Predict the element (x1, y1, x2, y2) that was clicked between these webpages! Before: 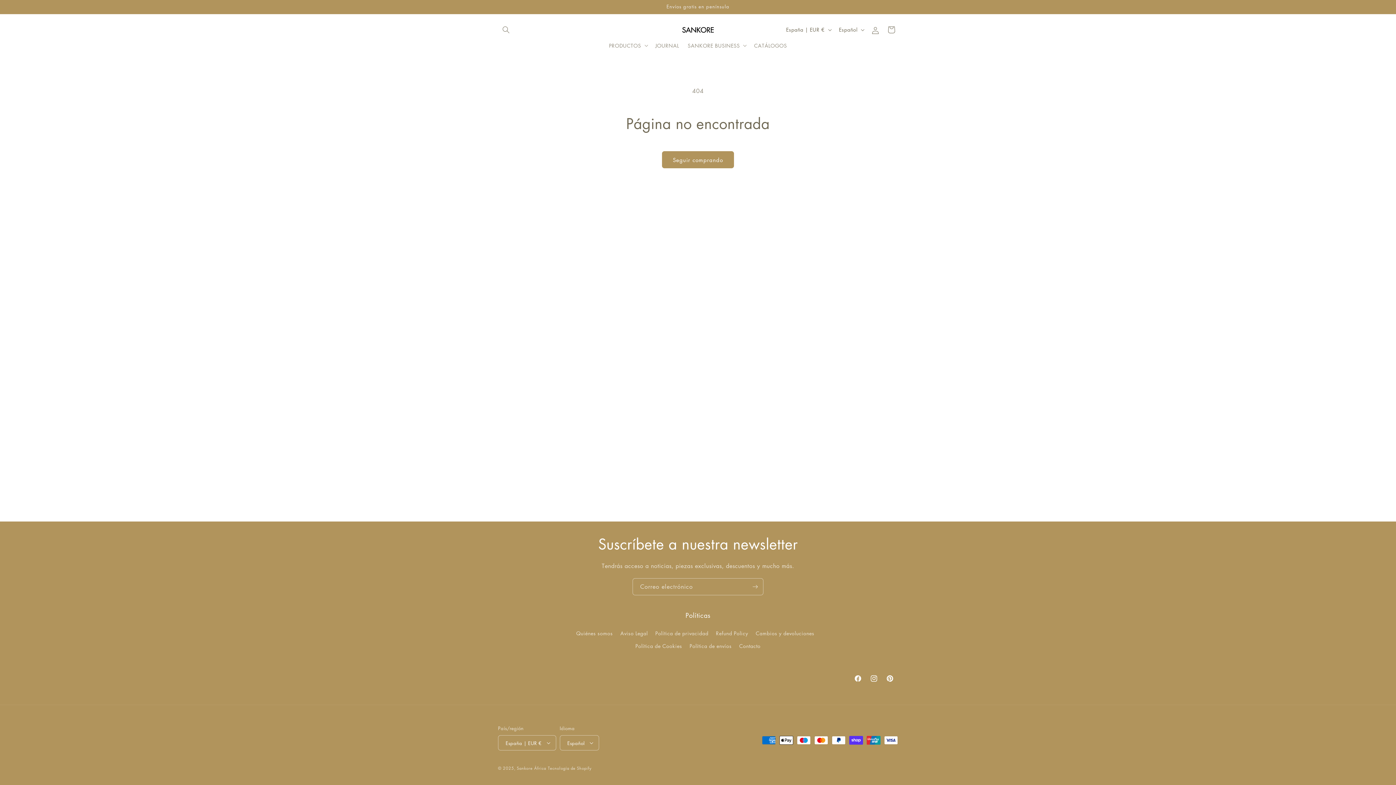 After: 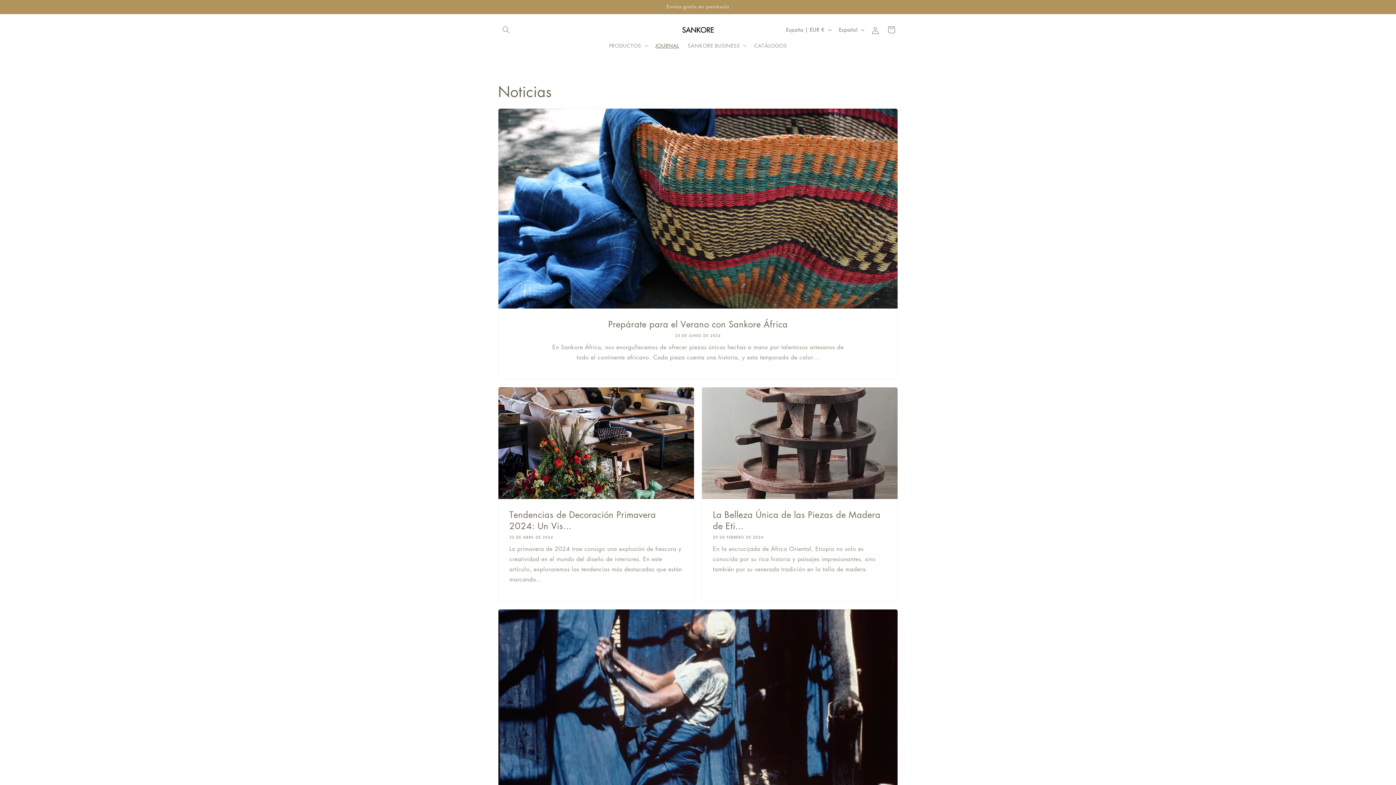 Action: label: JOURNAL bbox: (651, 37, 683, 53)